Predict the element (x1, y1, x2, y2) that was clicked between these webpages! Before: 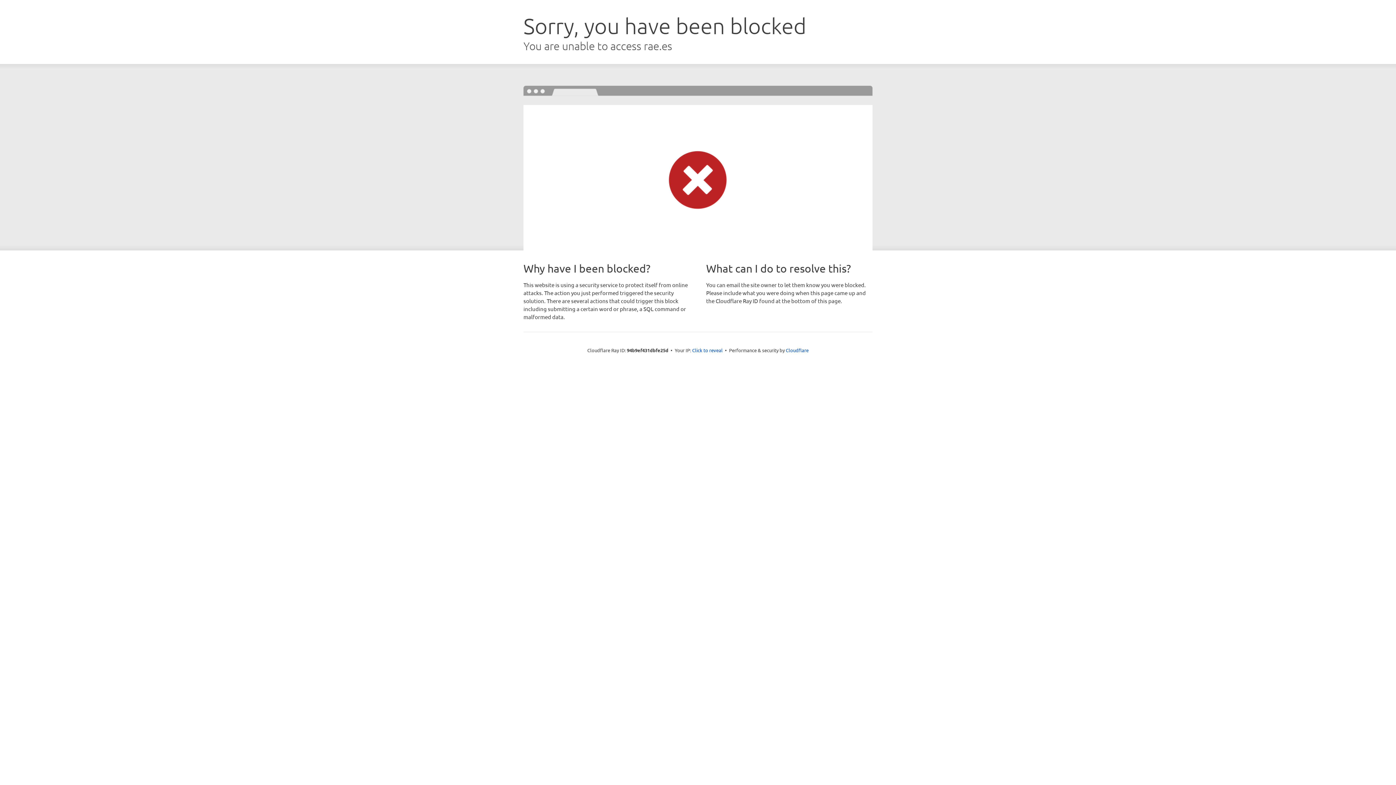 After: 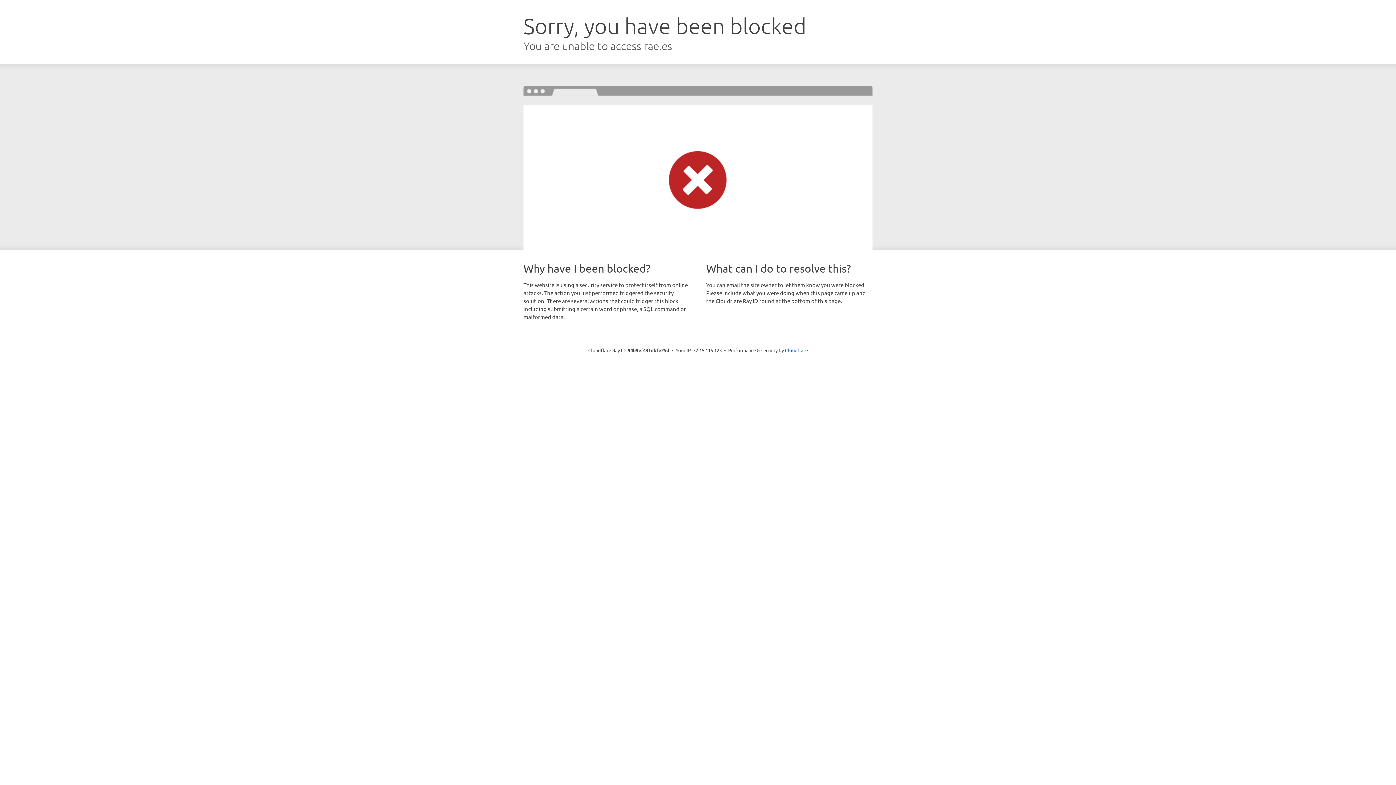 Action: label: Click to reveal bbox: (692, 346, 722, 353)